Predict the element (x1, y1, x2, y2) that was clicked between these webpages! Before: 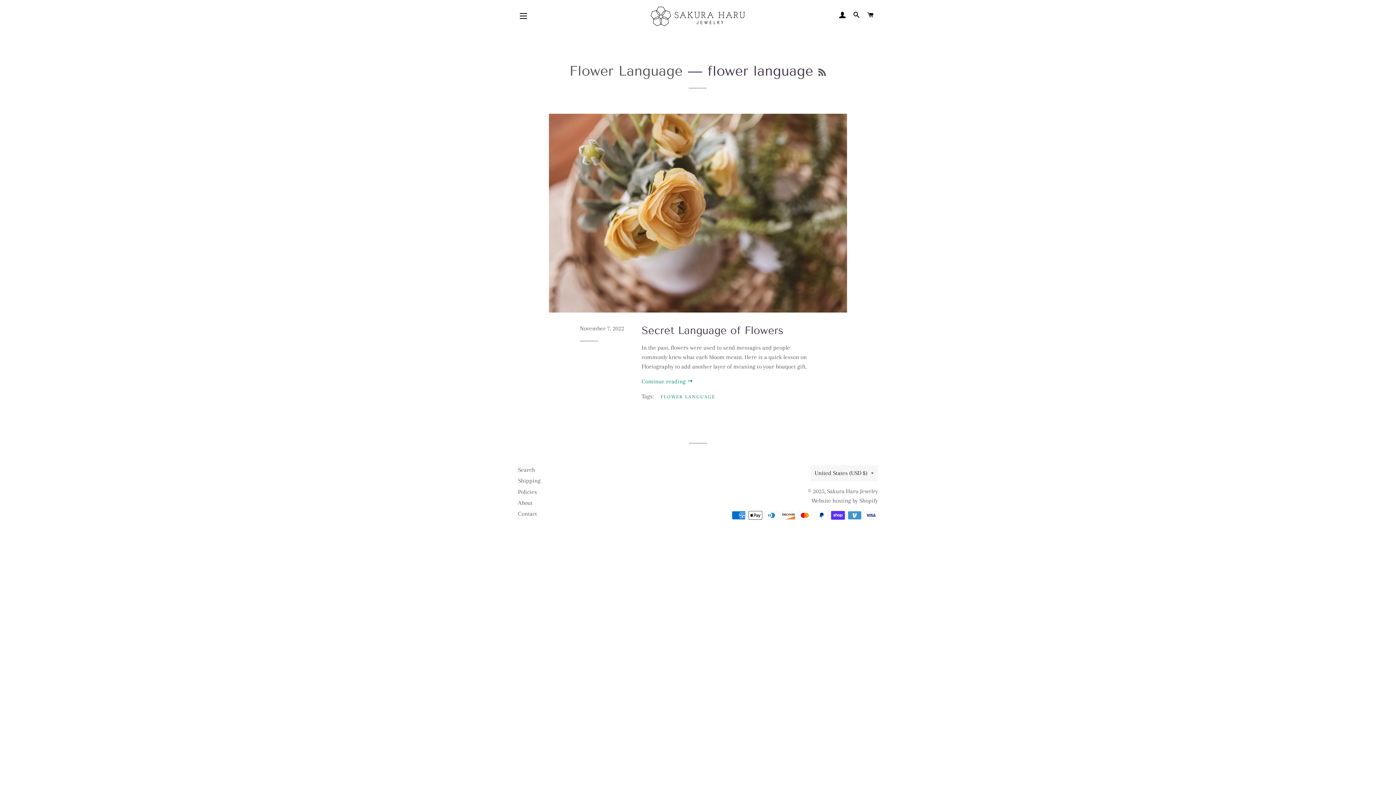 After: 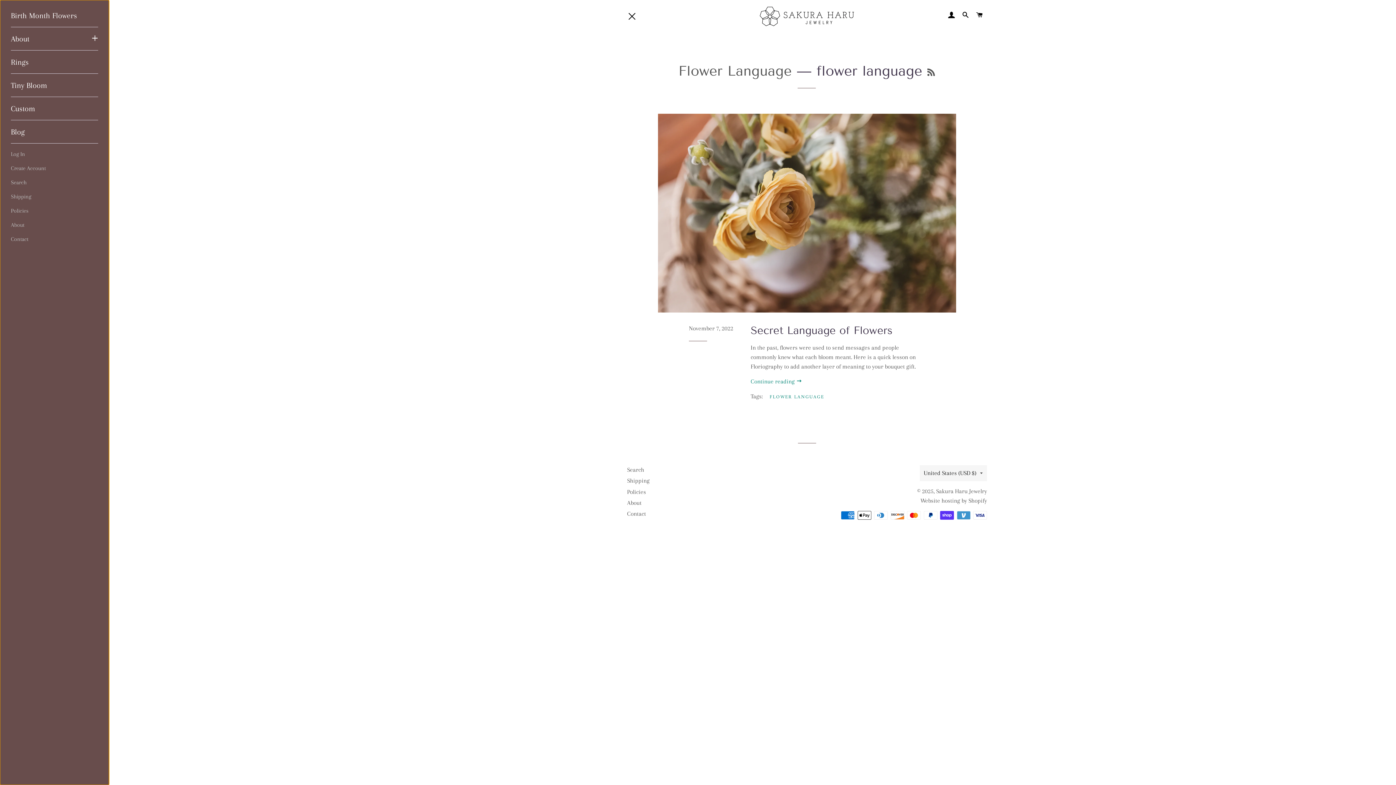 Action: bbox: (514, 6, 532, 25) label: SITE NAVIGATION